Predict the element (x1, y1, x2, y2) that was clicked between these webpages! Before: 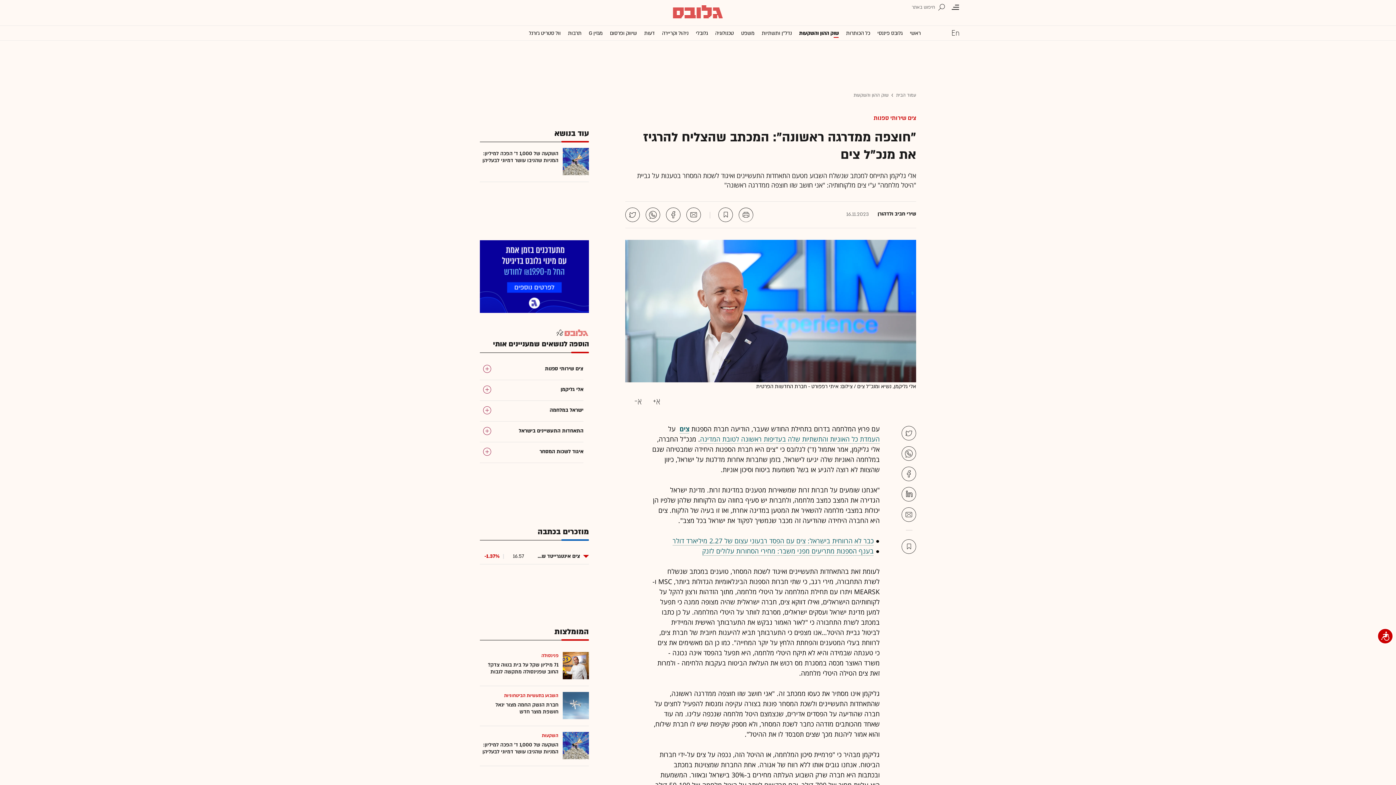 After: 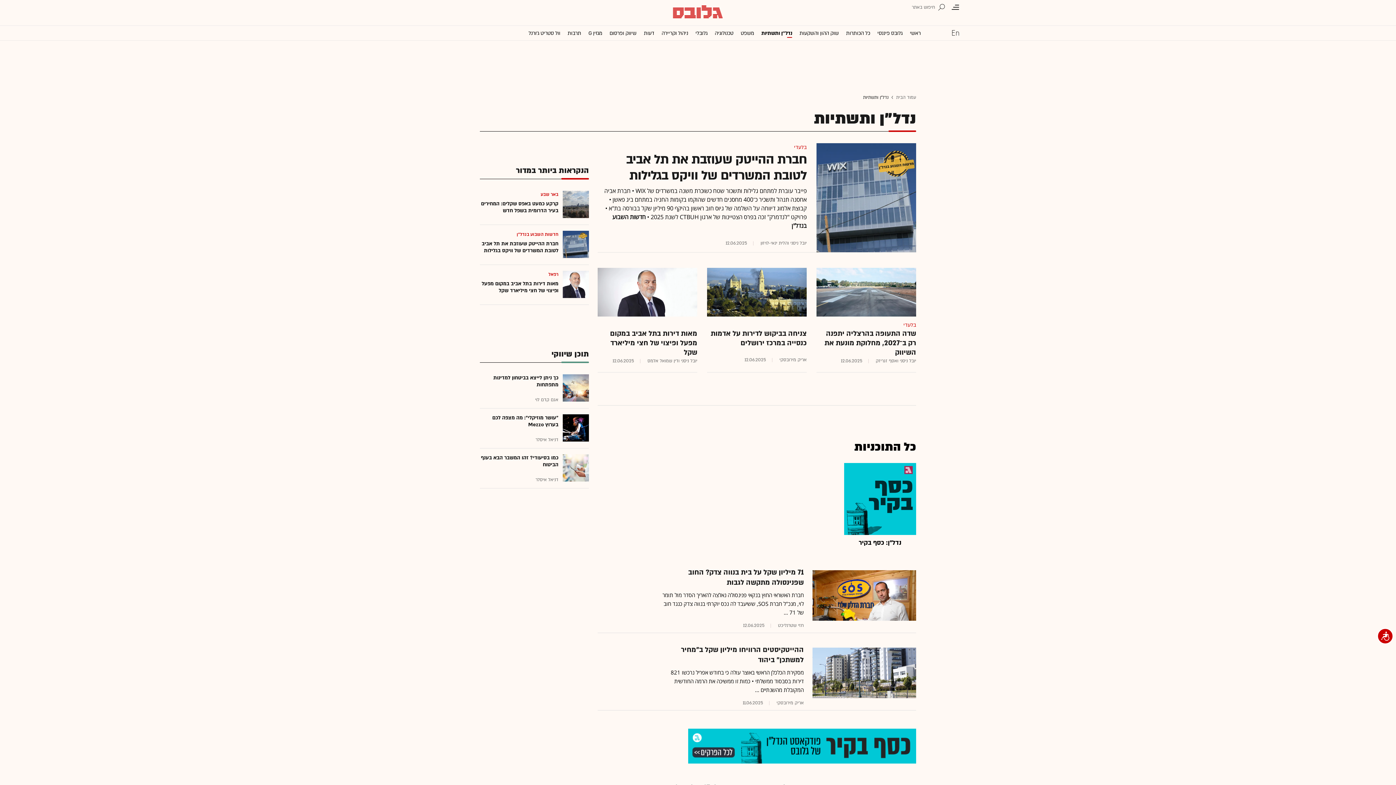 Action: bbox: (761, 25, 792, 40) label: נדל''ן ותשתיות